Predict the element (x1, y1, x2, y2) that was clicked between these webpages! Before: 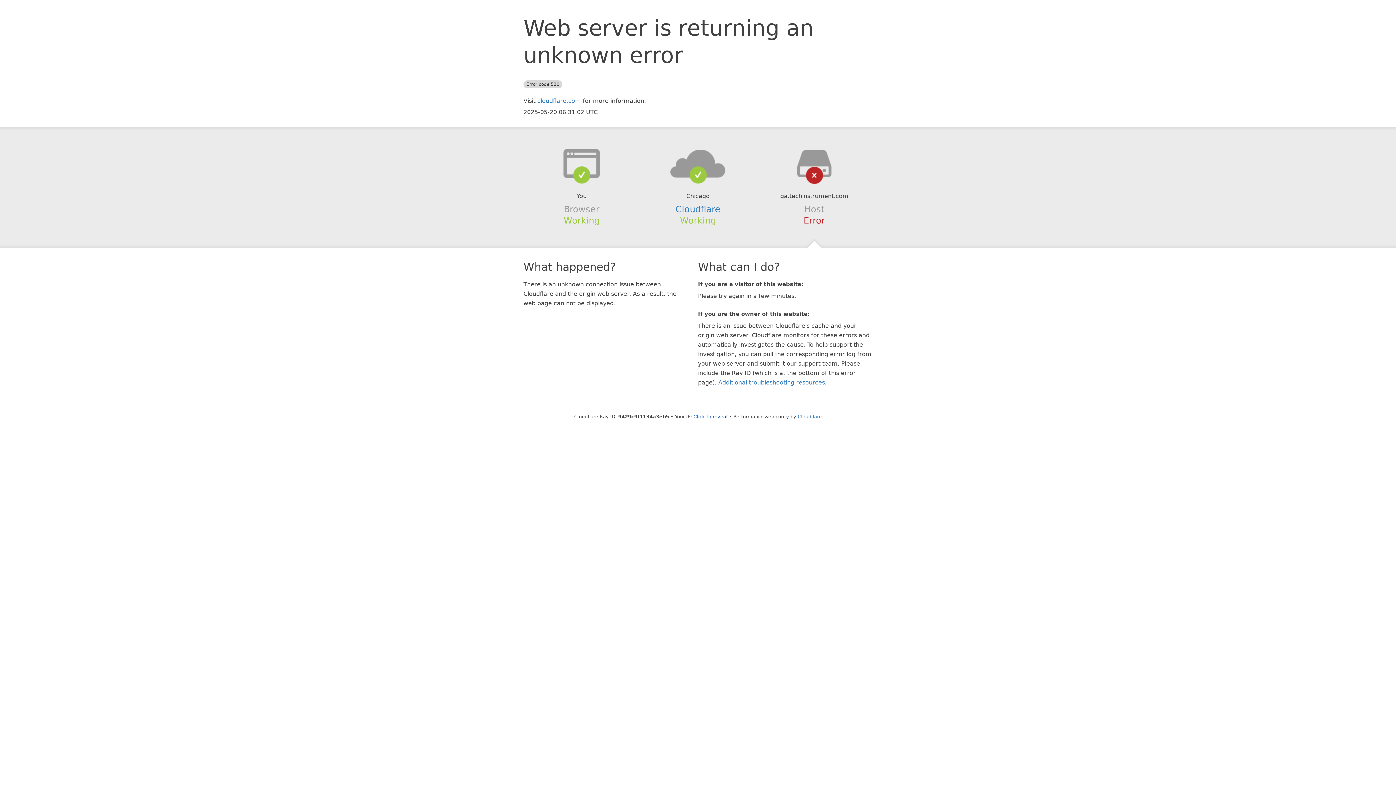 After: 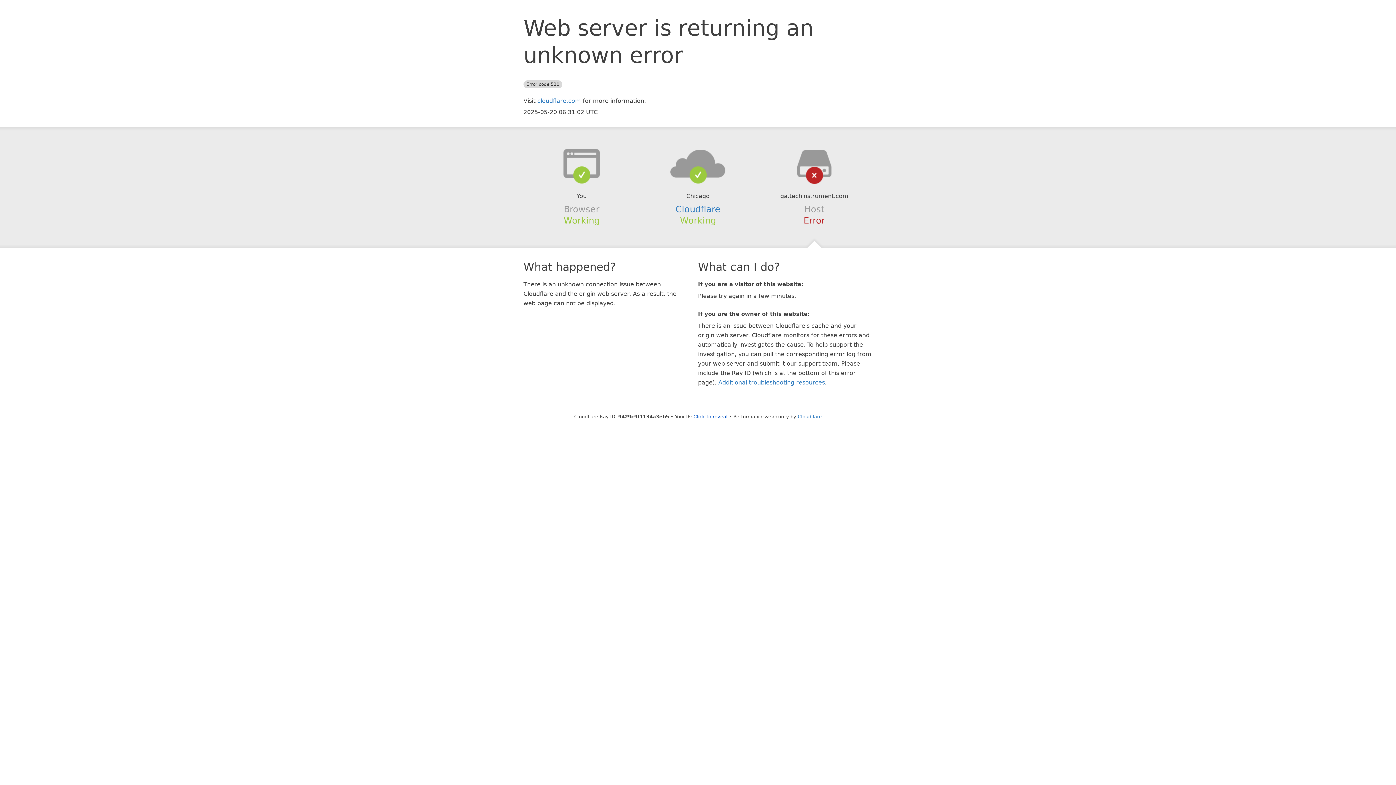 Action: bbox: (639, 148, 756, 178)